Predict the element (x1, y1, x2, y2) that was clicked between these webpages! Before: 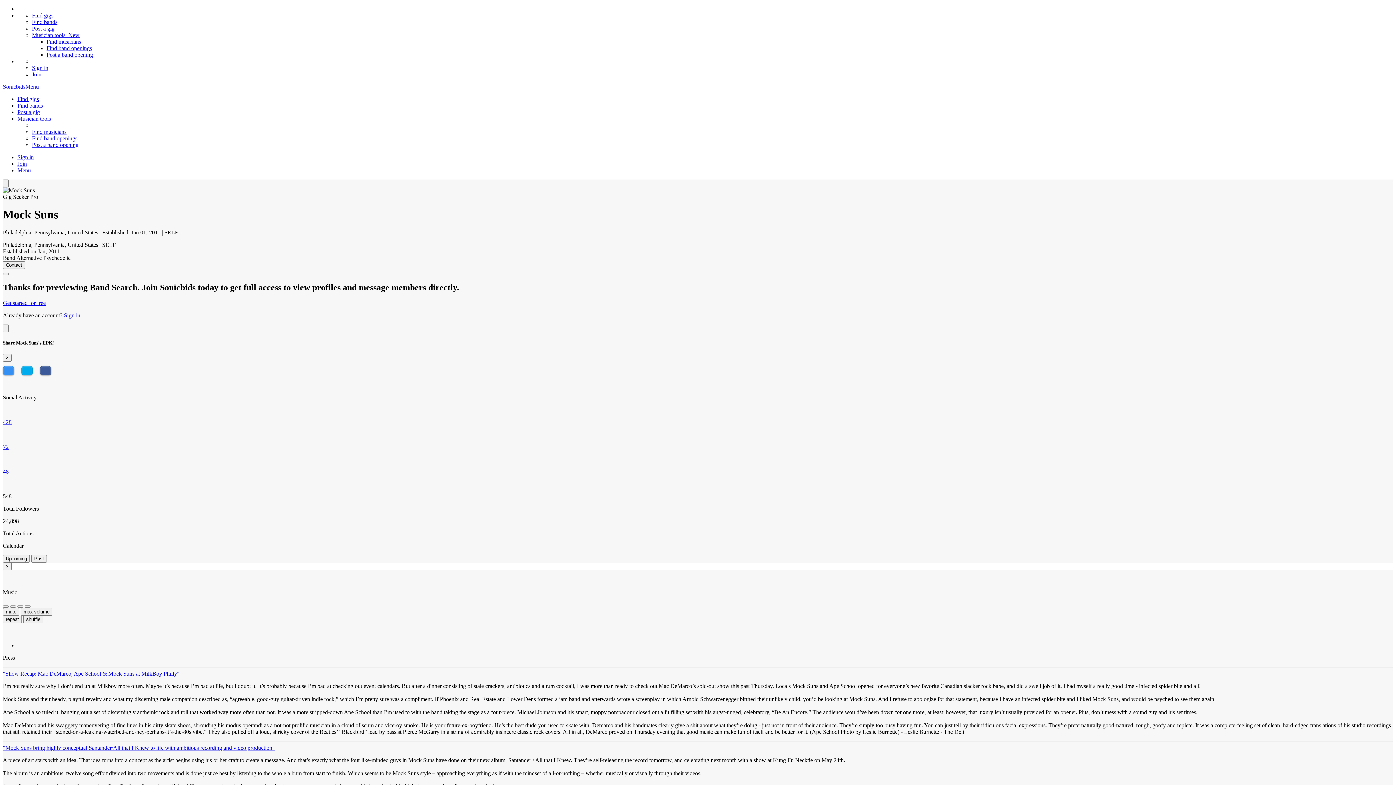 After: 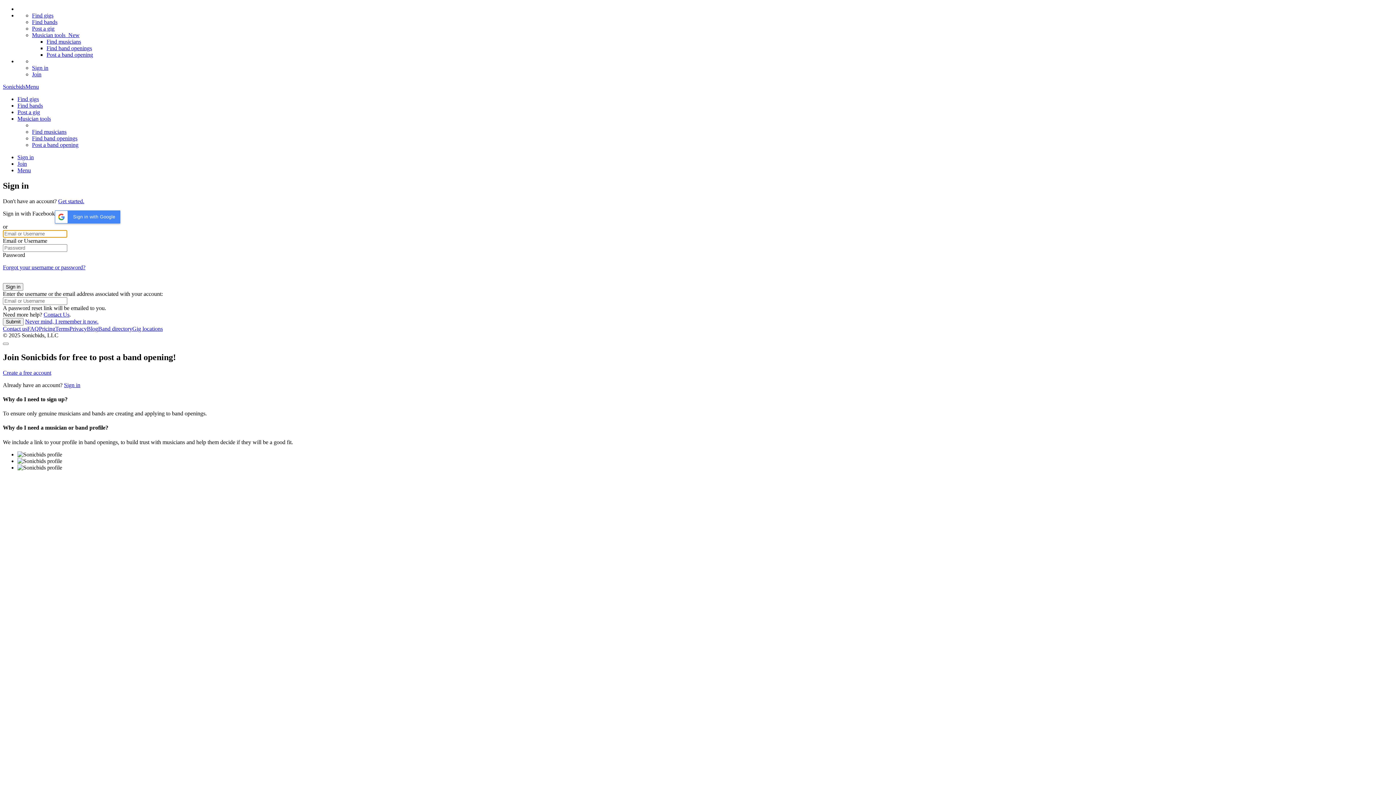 Action: label: Sign in bbox: (17, 154, 33, 160)